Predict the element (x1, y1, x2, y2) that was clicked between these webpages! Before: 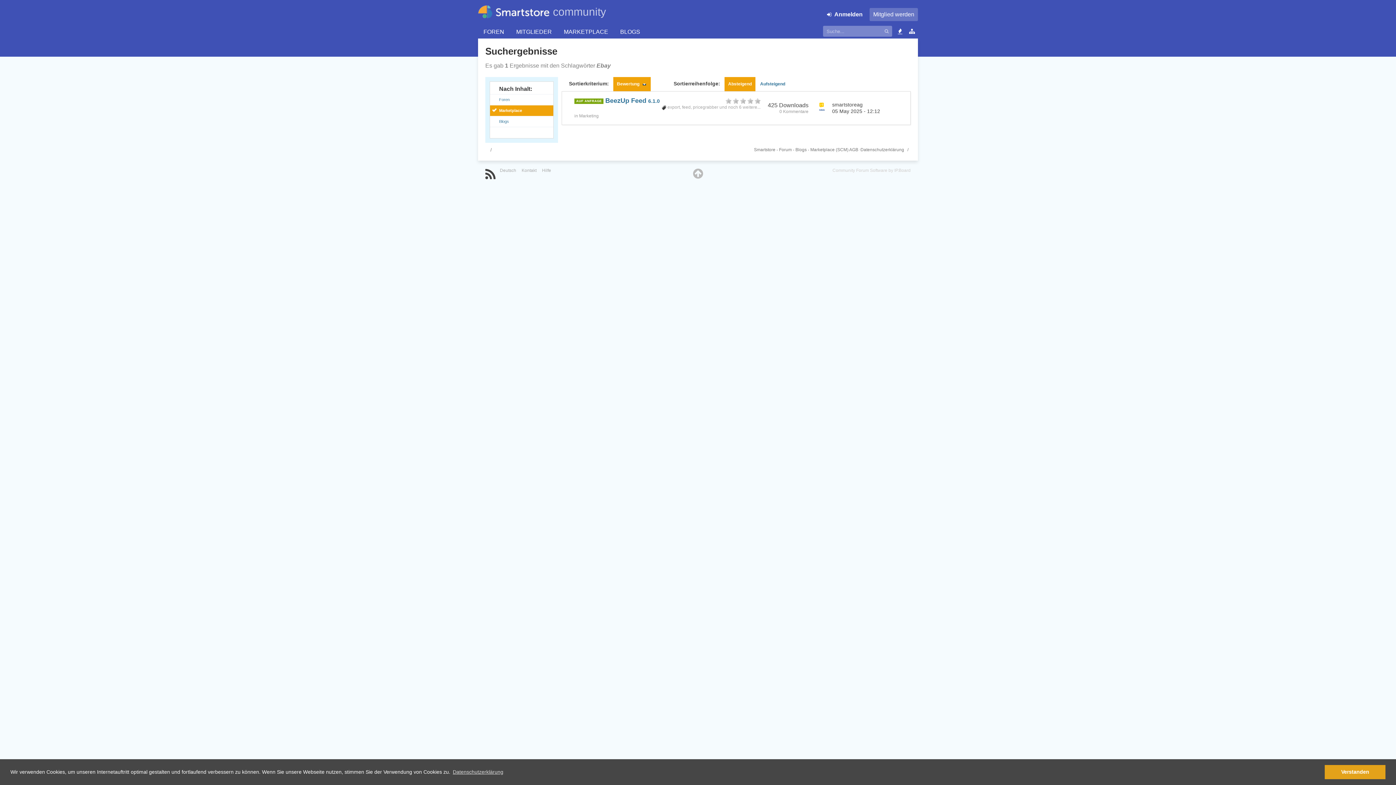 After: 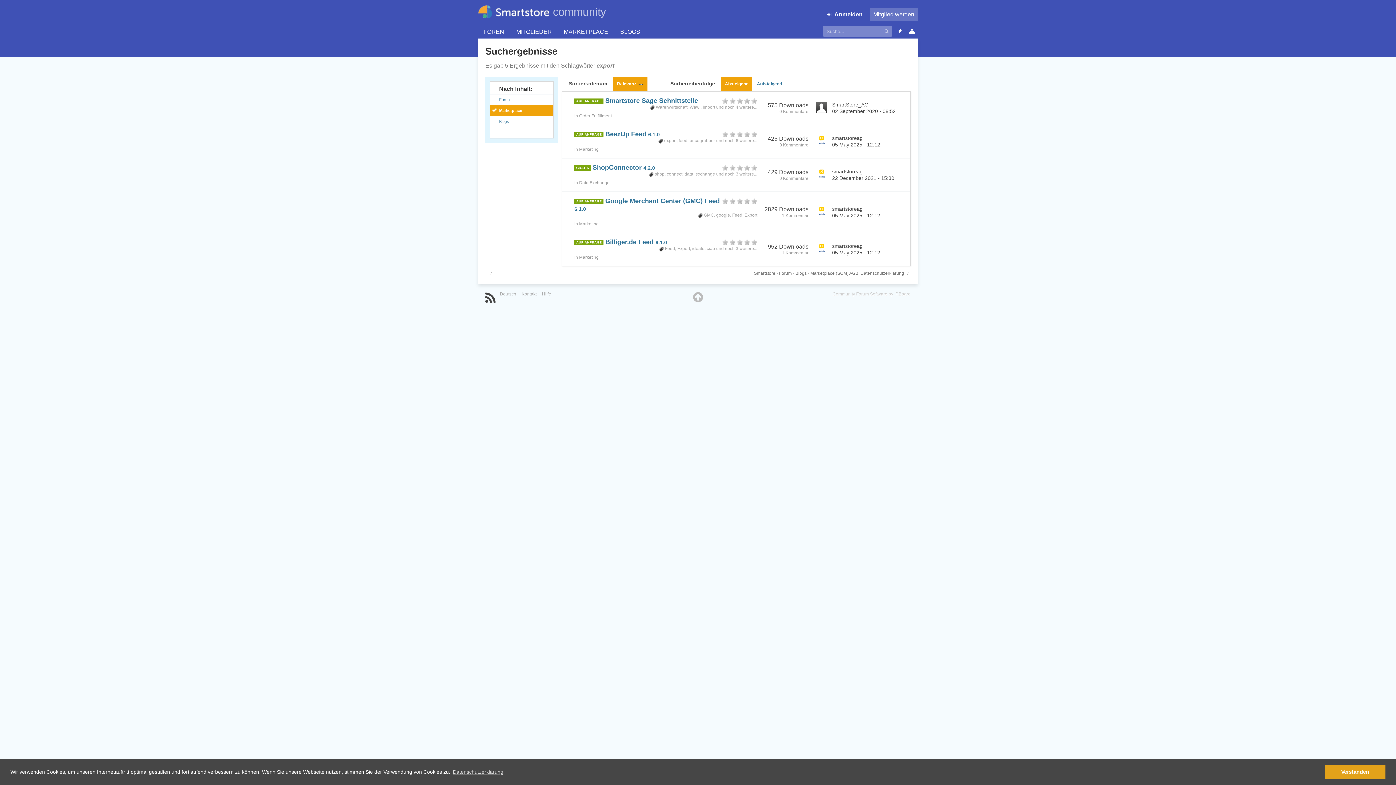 Action: label: export bbox: (667, 104, 680, 109)